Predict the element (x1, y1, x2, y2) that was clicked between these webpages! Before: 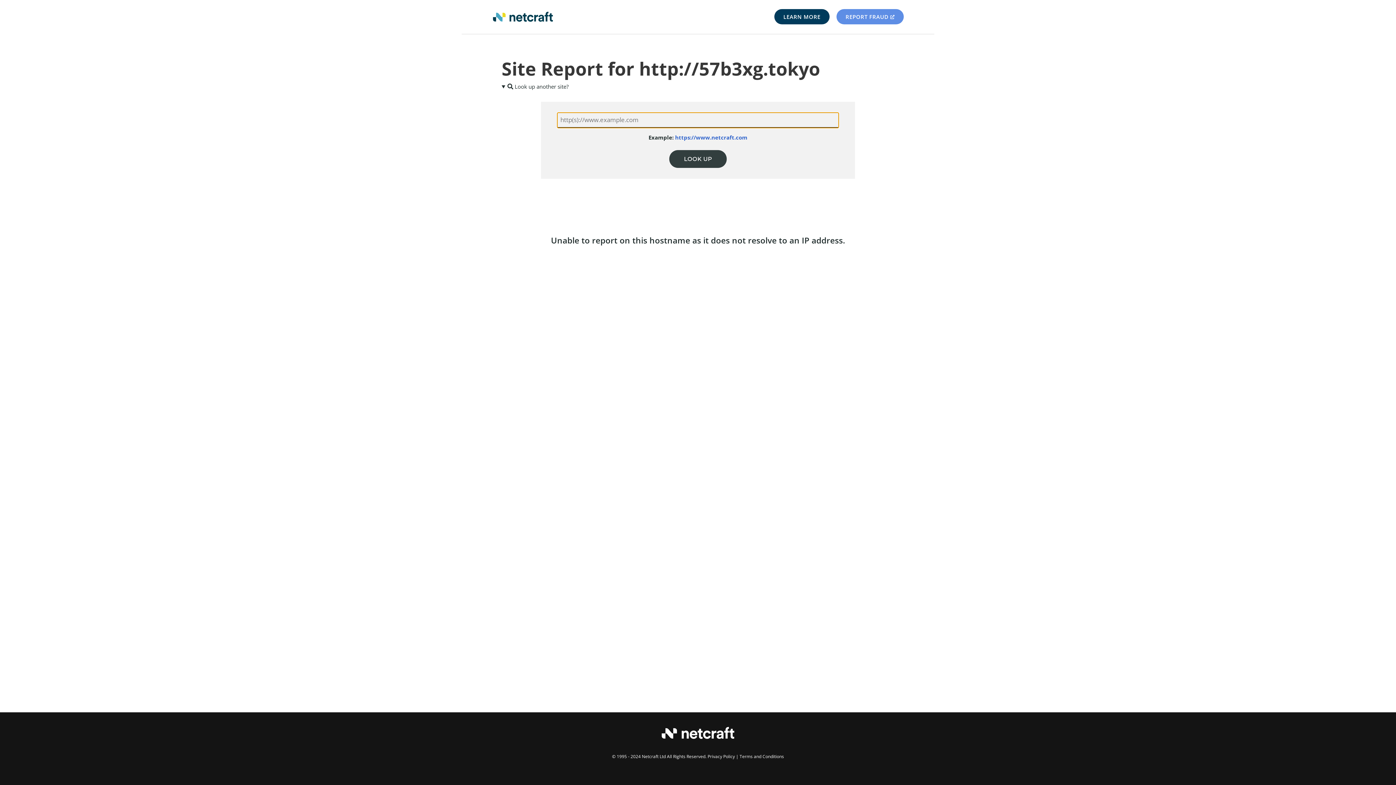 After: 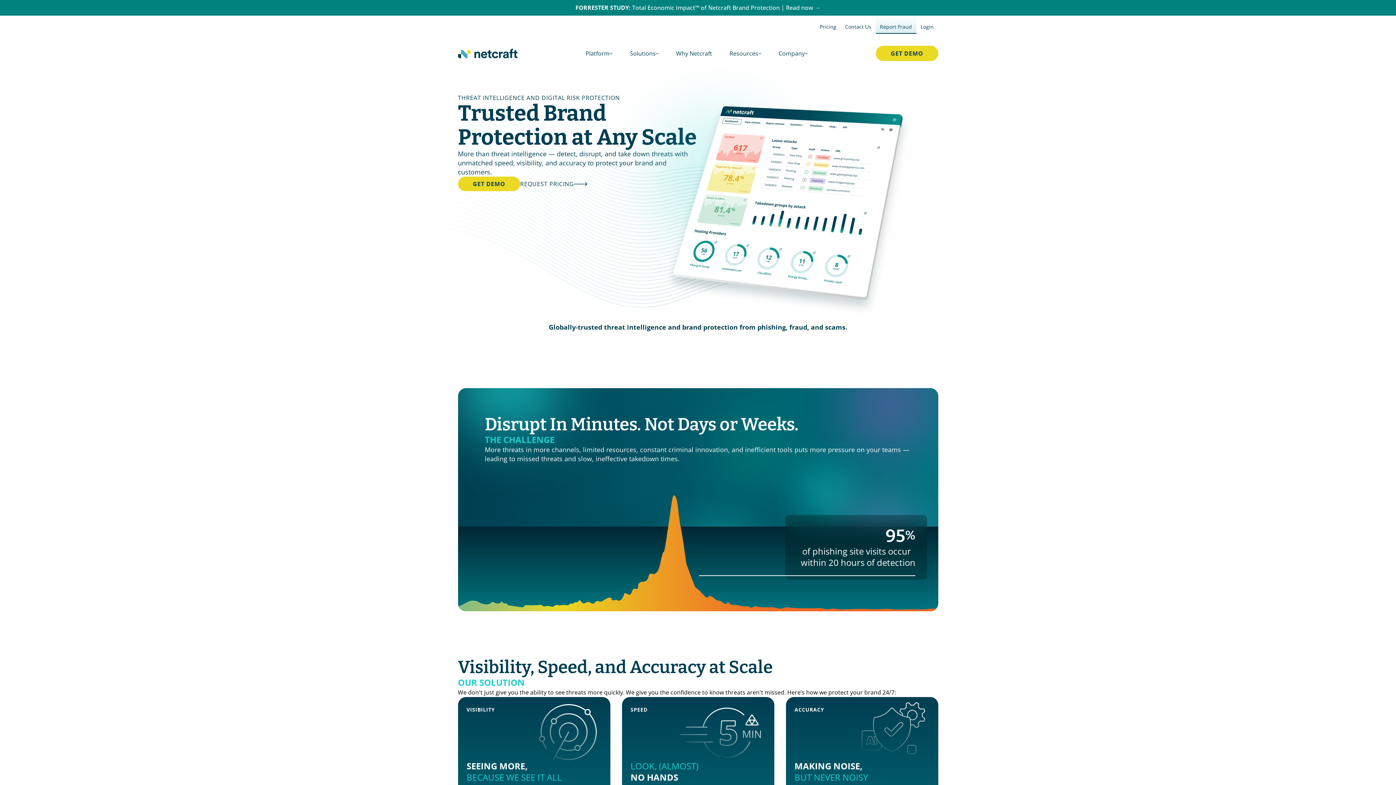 Action: label: LEARN MORE bbox: (774, 9, 829, 24)